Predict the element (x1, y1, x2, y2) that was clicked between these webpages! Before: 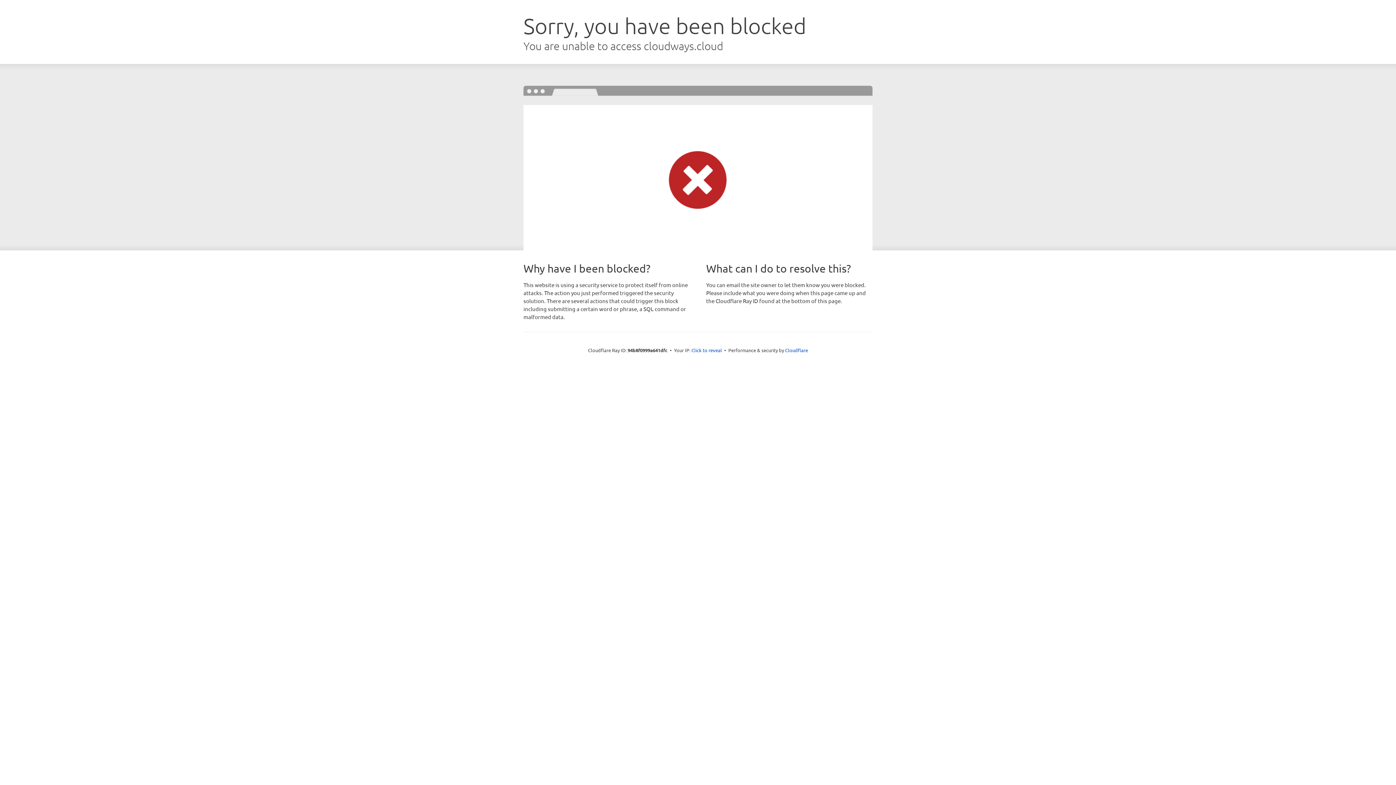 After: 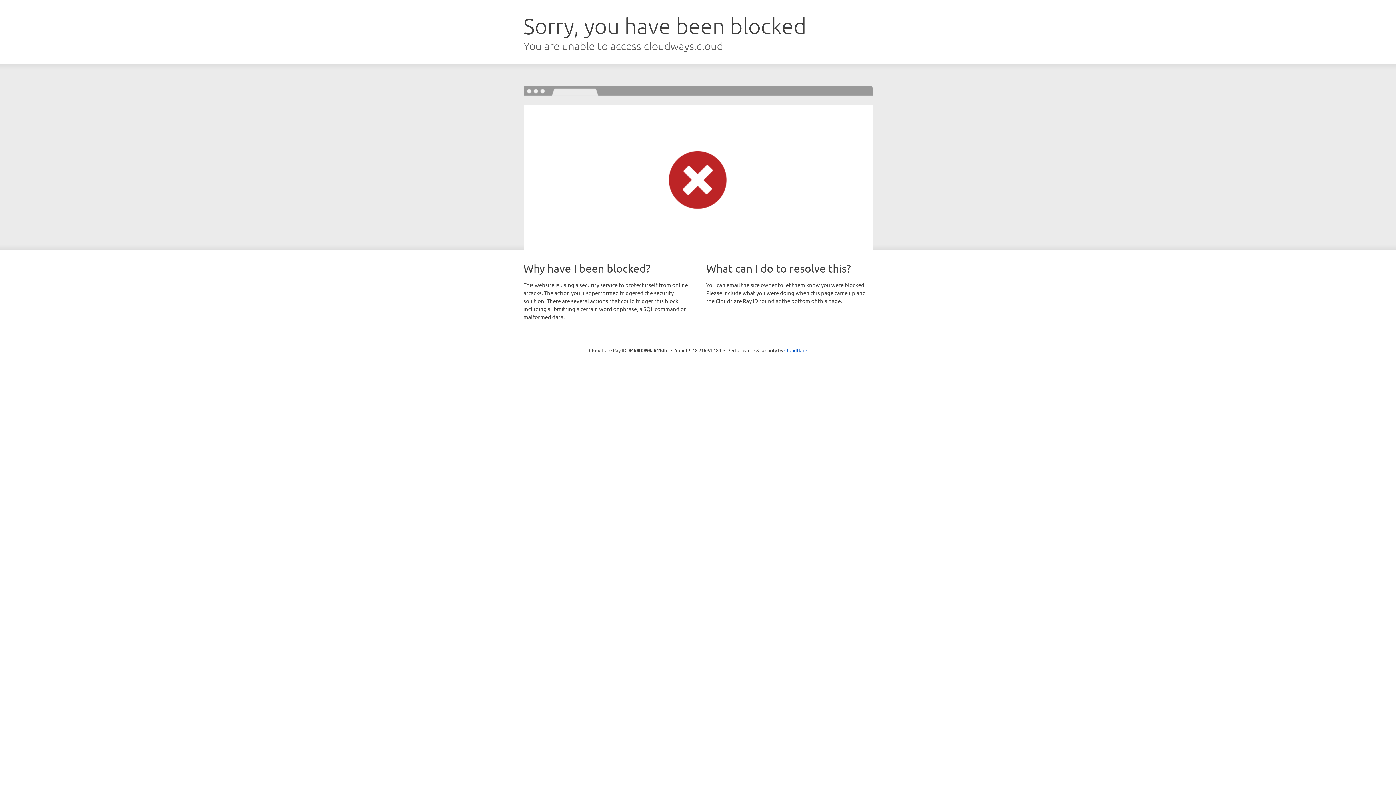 Action: label: Click to reveal bbox: (691, 346, 722, 353)